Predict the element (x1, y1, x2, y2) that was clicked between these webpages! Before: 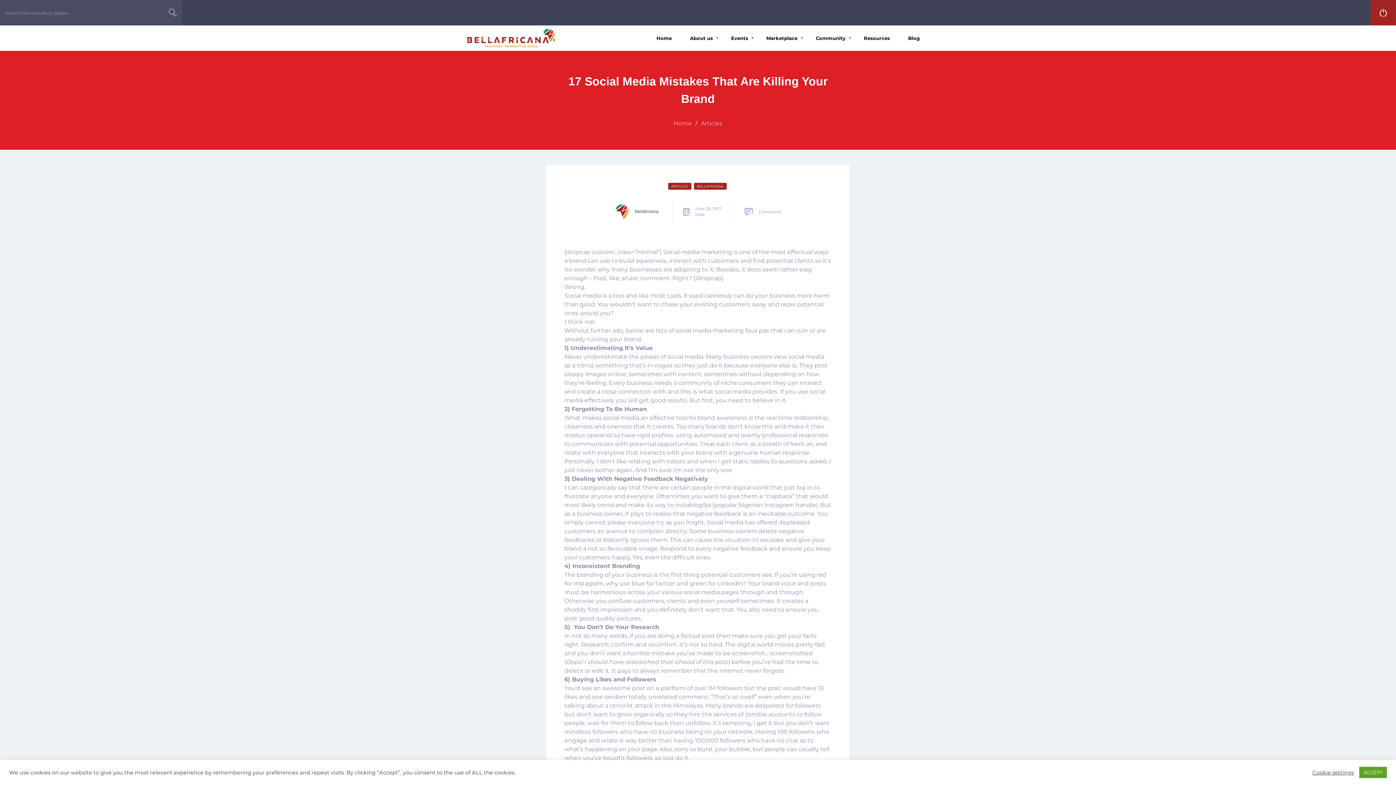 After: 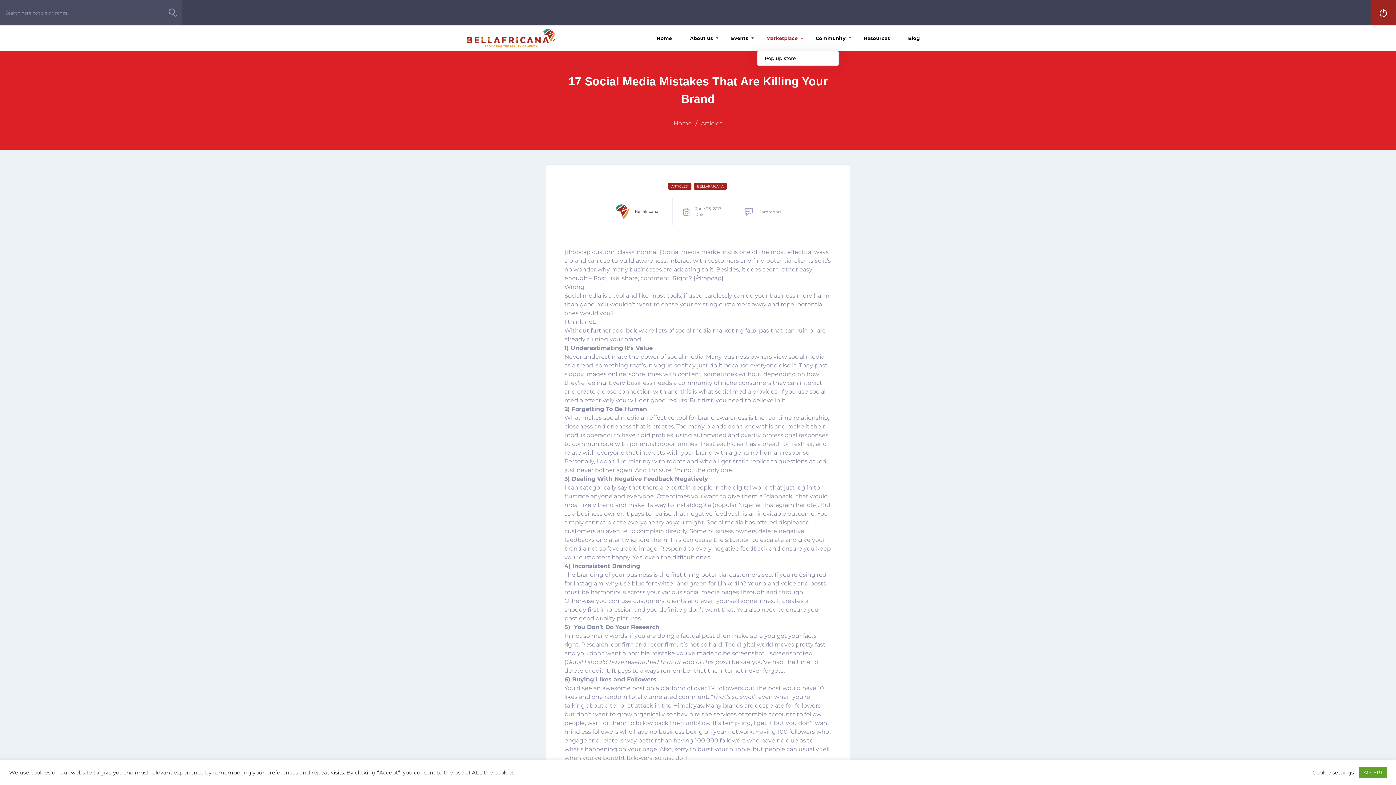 Action: bbox: (757, 25, 806, 50) label: Marketplace